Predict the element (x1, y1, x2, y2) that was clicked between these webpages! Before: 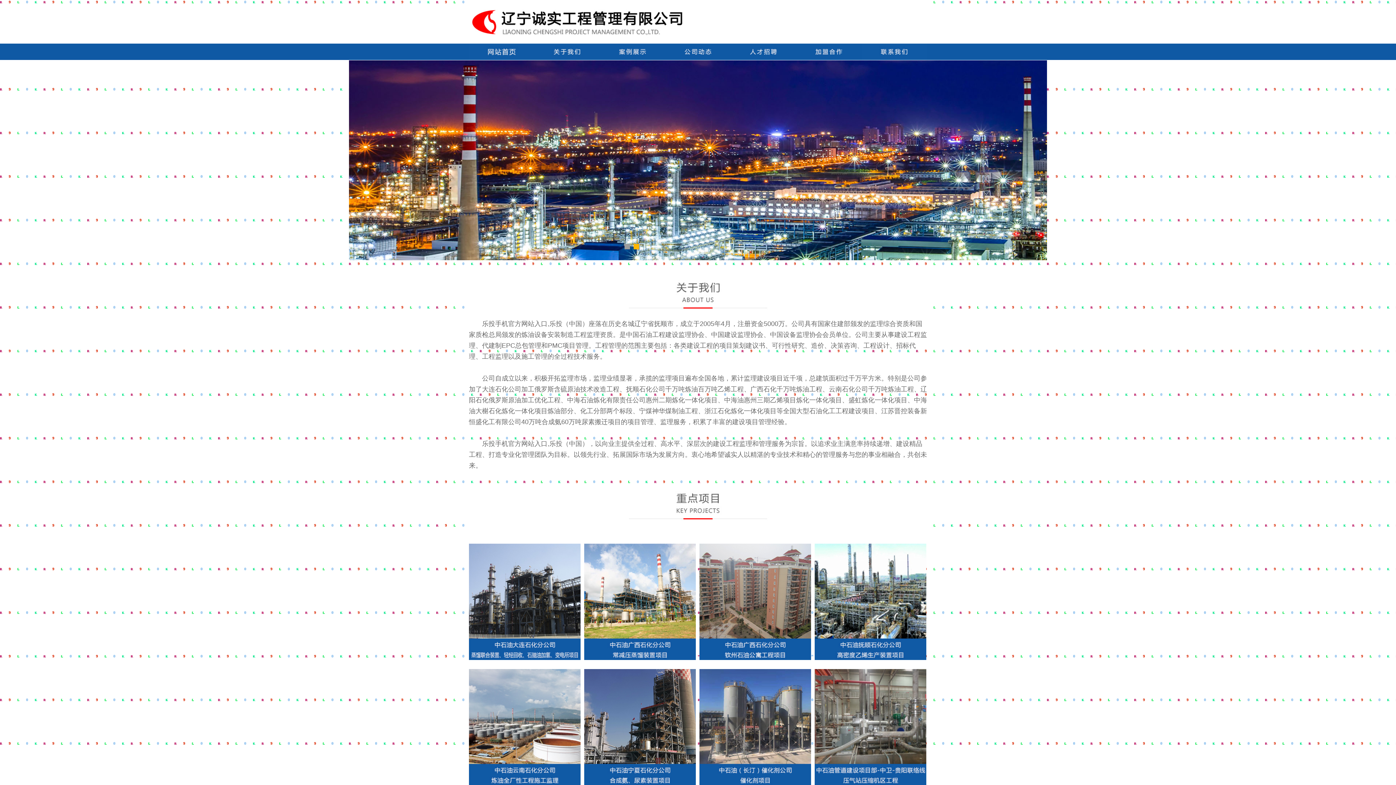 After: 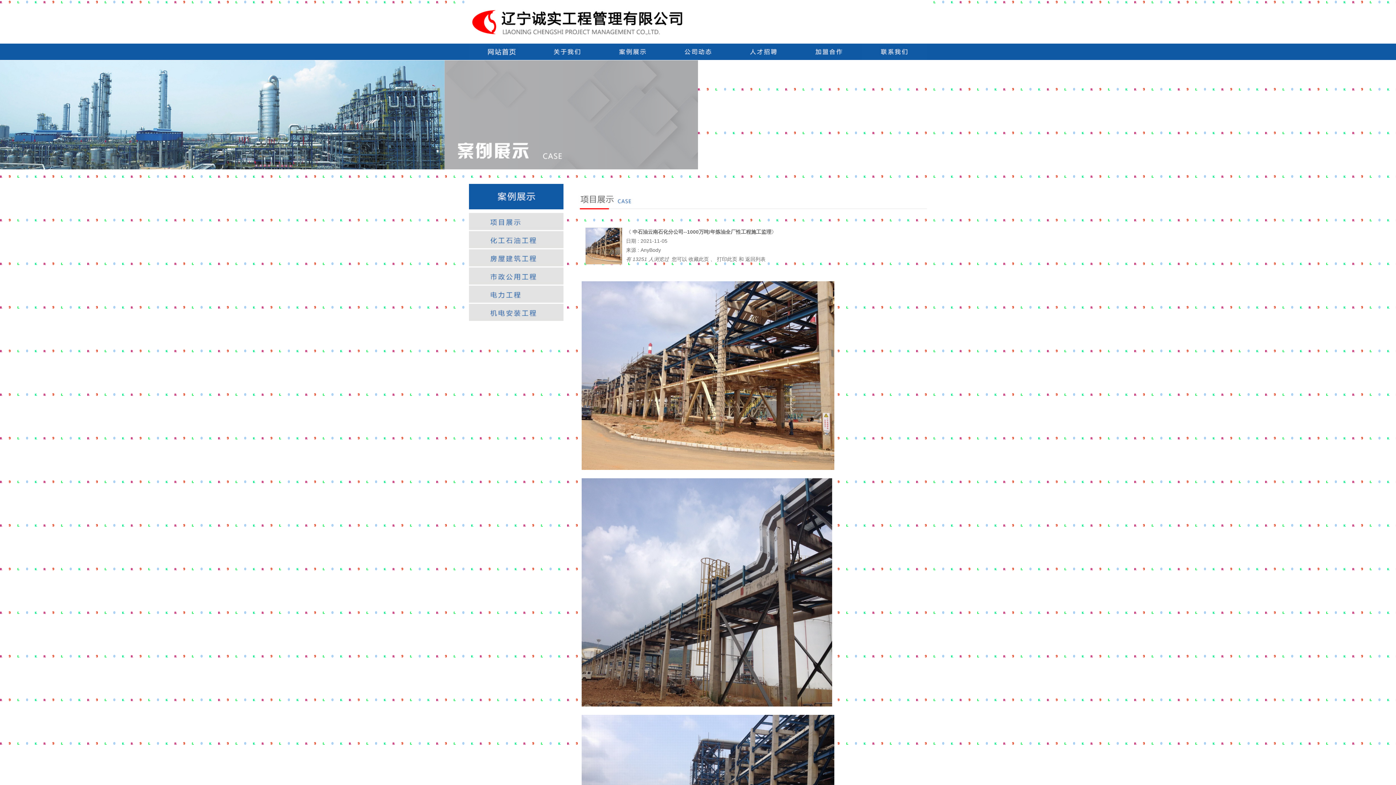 Action: bbox: (469, 781, 580, 786)